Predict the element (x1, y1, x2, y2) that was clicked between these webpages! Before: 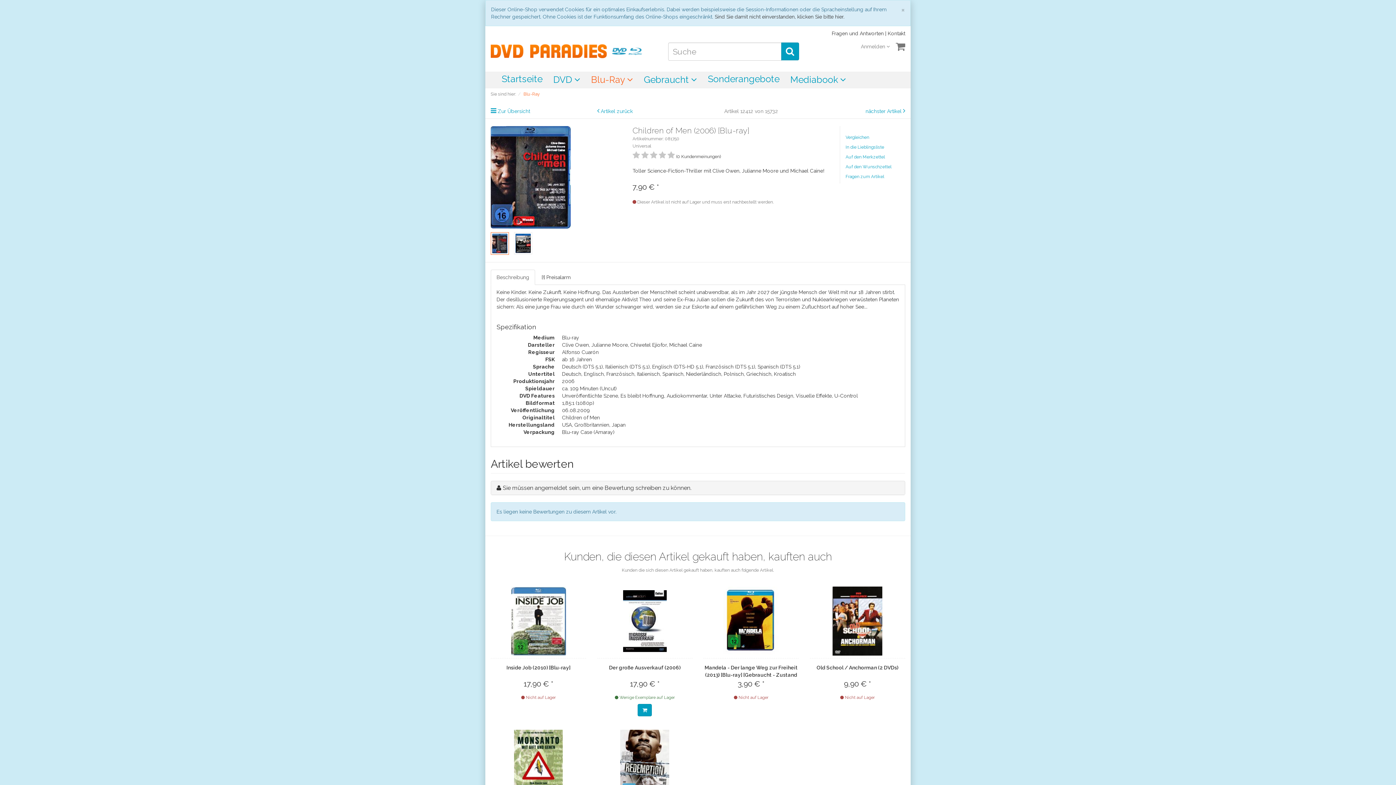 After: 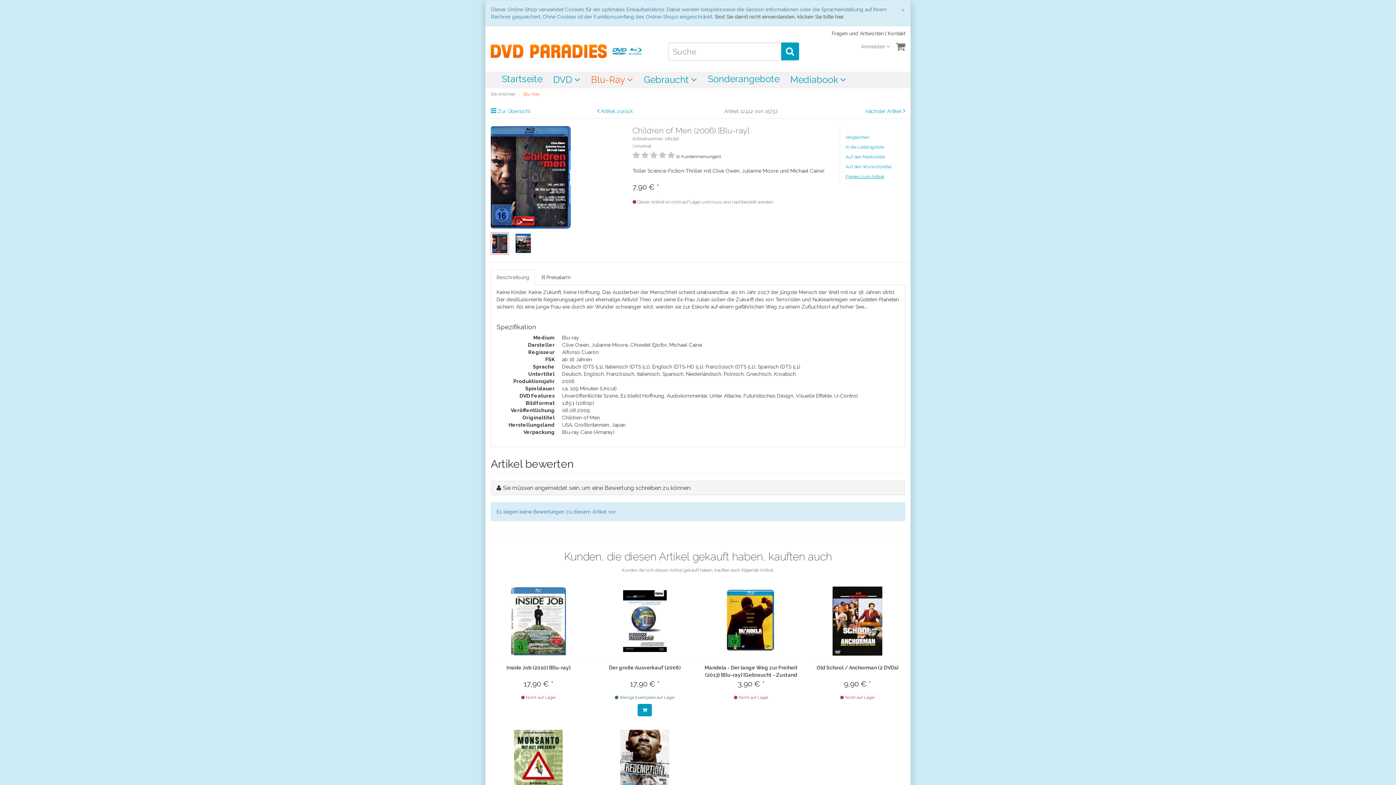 Action: bbox: (845, 174, 884, 179) label: Fragen zum Artikel